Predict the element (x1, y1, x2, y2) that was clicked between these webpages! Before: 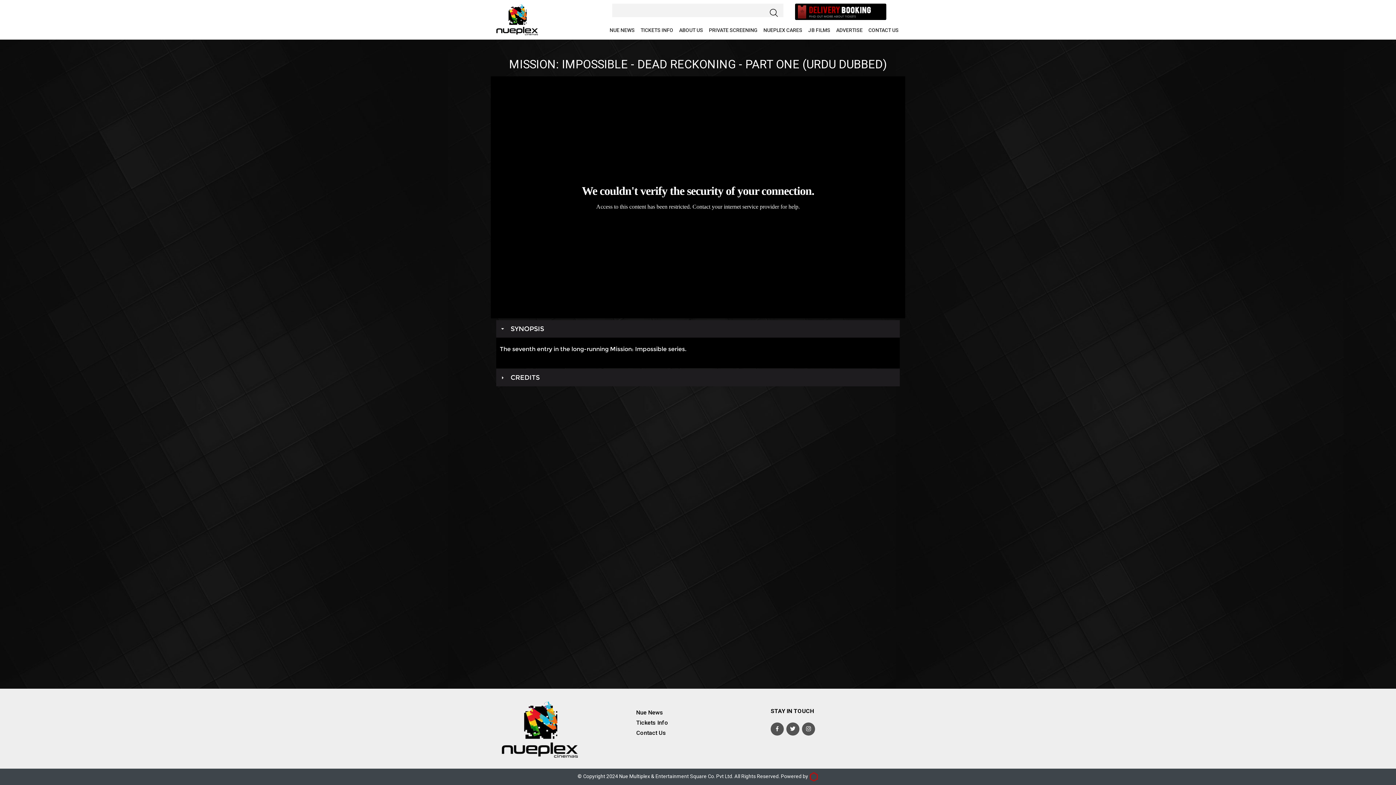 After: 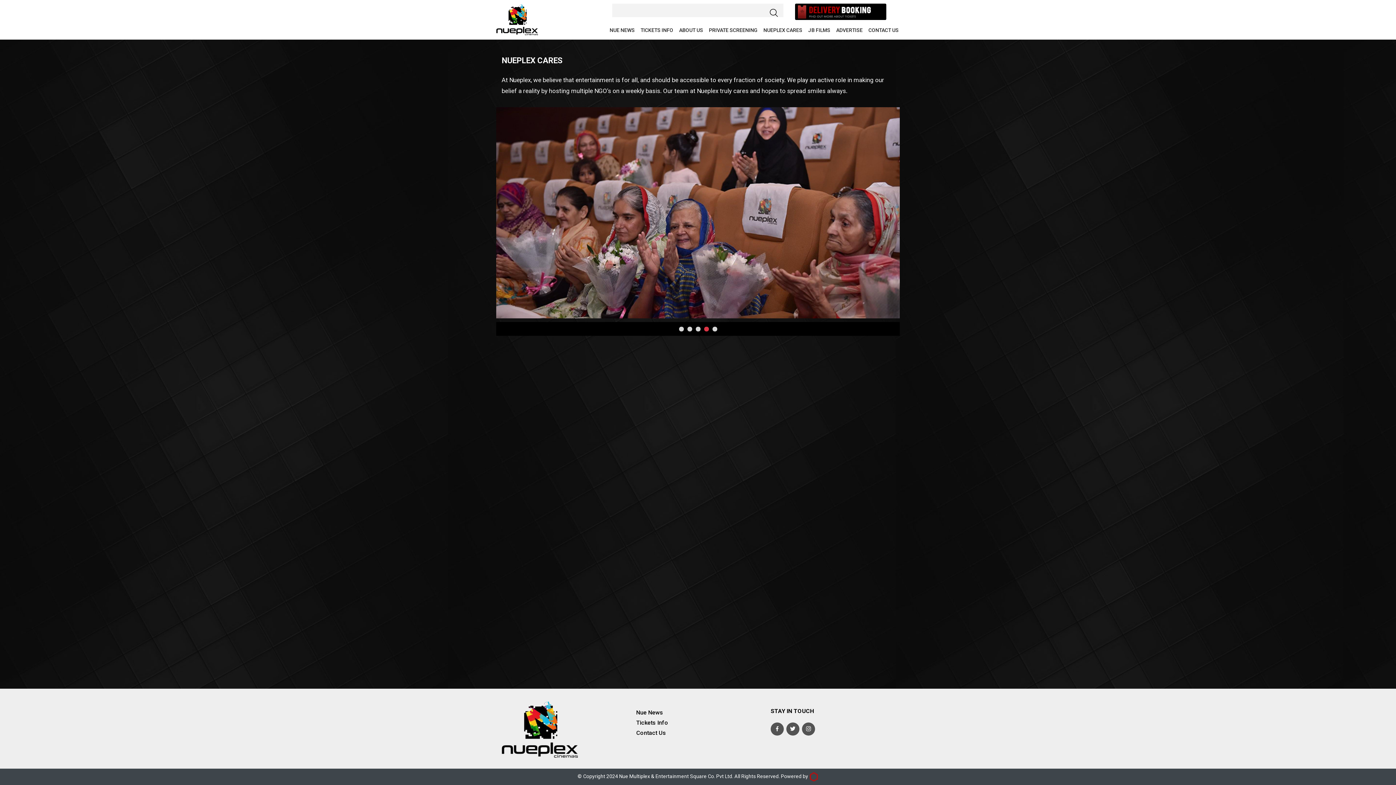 Action: label: NUEPLEX CARES bbox: (762, 26, 803, 34)